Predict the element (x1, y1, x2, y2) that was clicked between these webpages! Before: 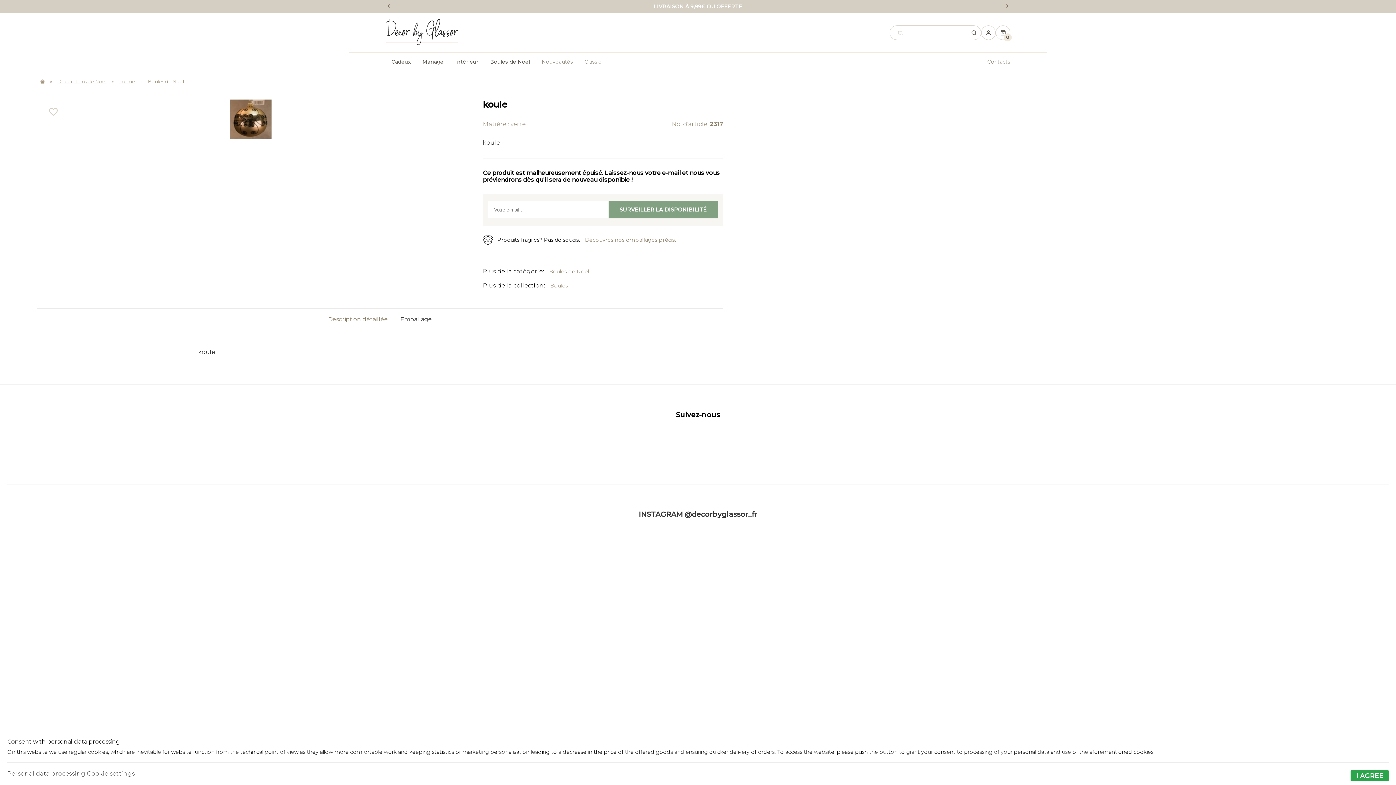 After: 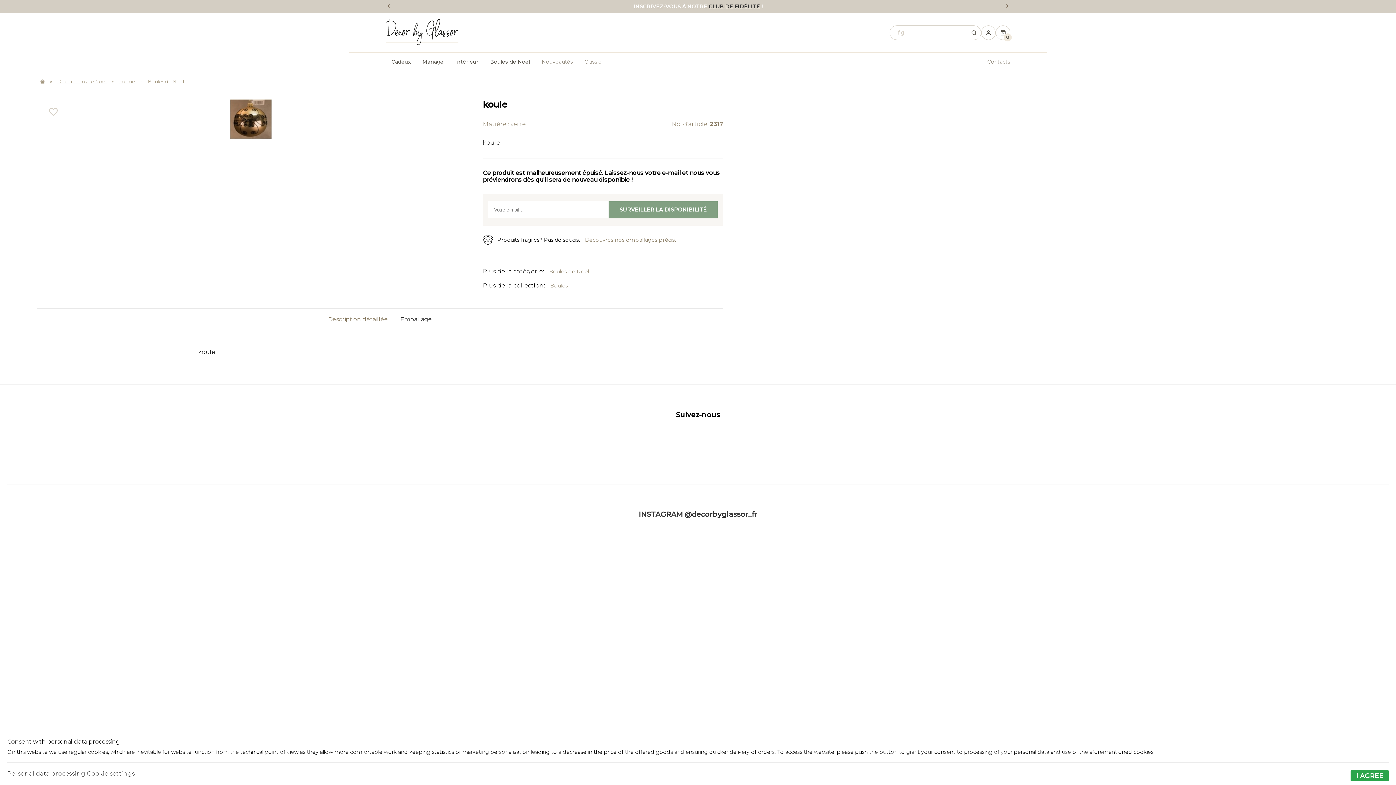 Action: bbox: (322, 308, 393, 330) label: Description détaillée